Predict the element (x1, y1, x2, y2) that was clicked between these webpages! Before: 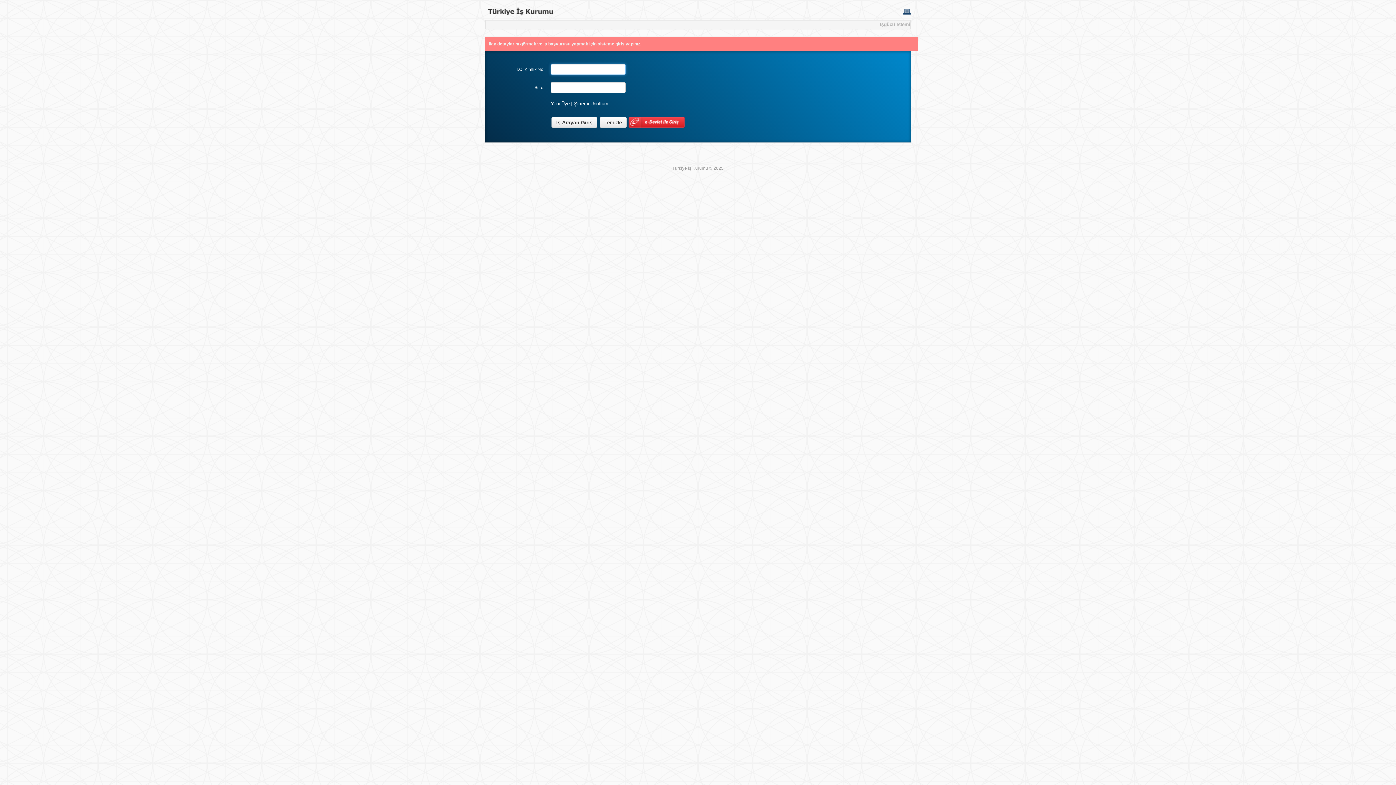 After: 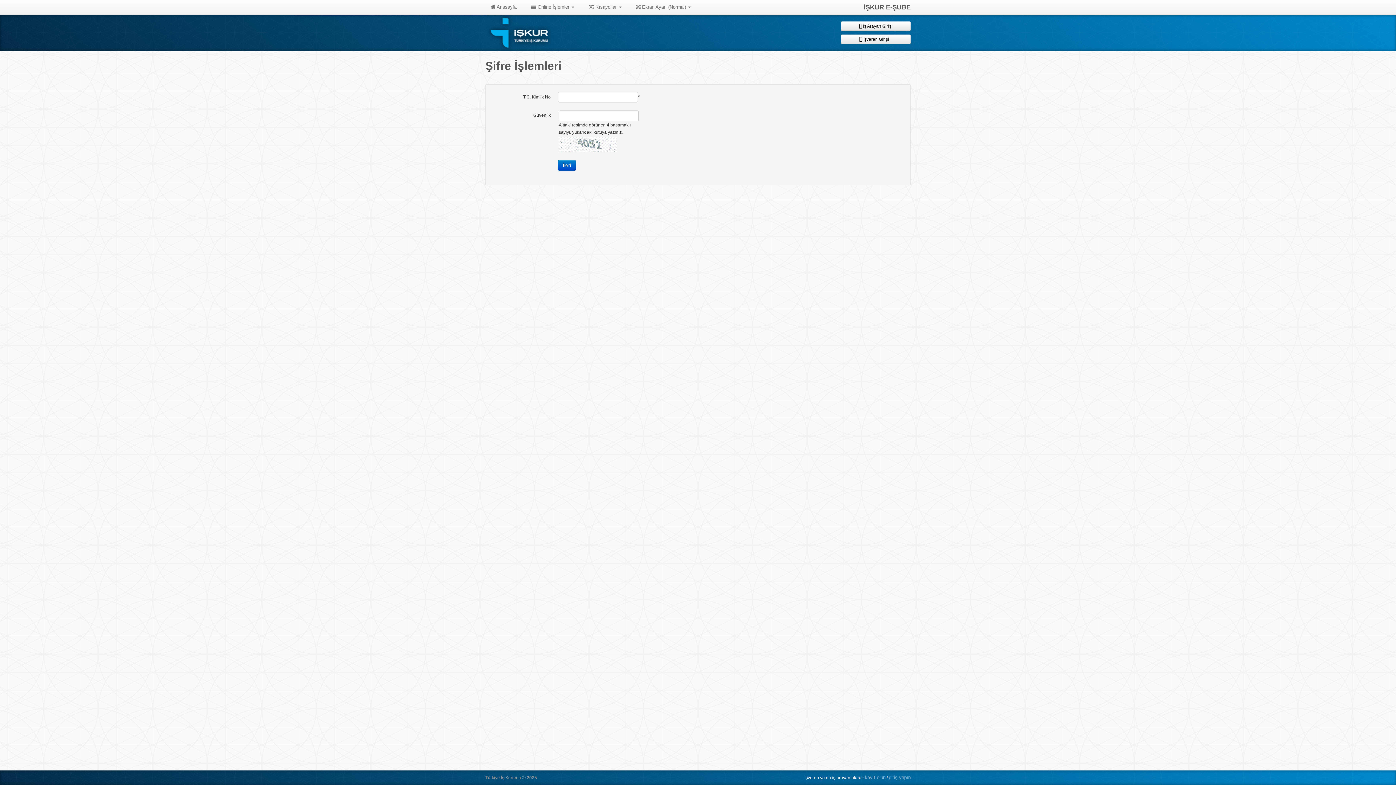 Action: bbox: (574, 101, 608, 106) label: Şifremi Unuttum